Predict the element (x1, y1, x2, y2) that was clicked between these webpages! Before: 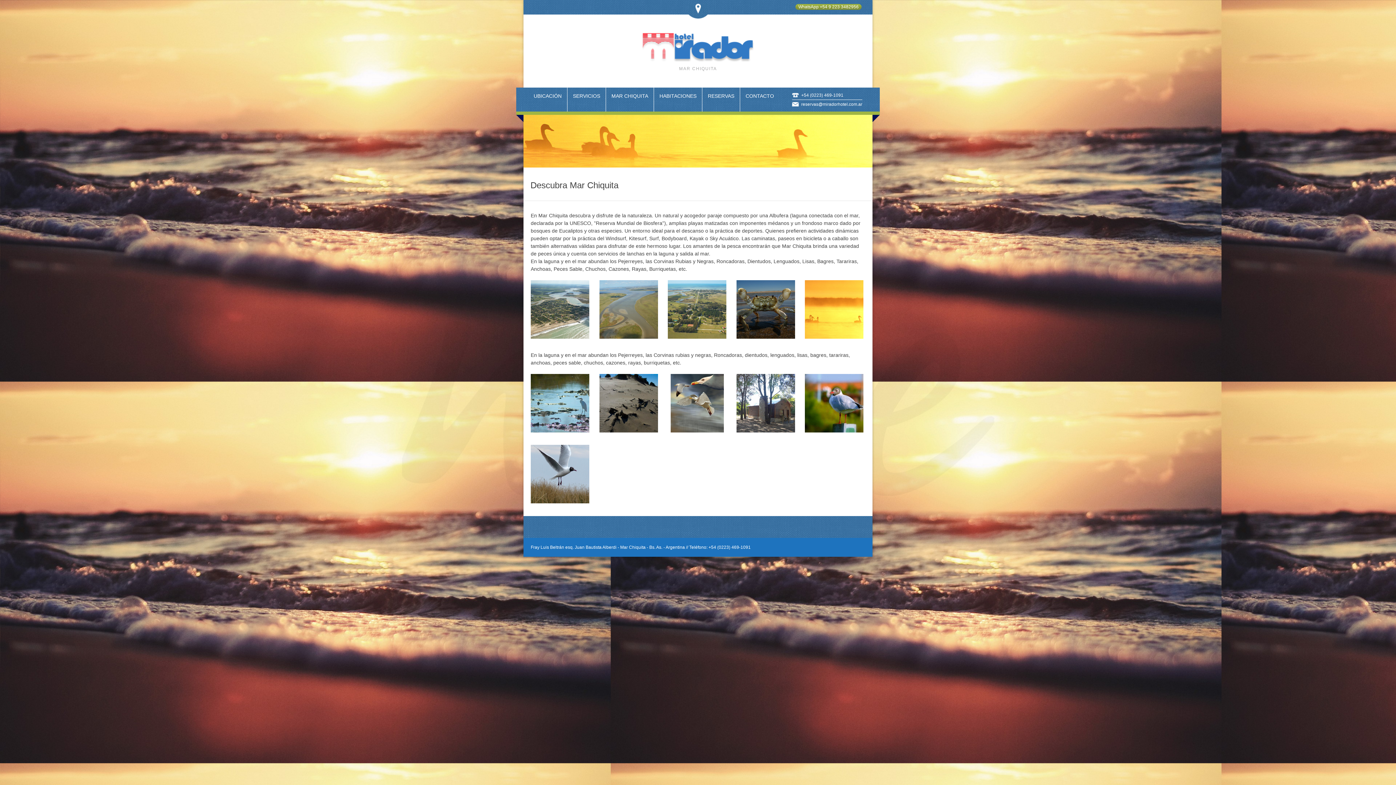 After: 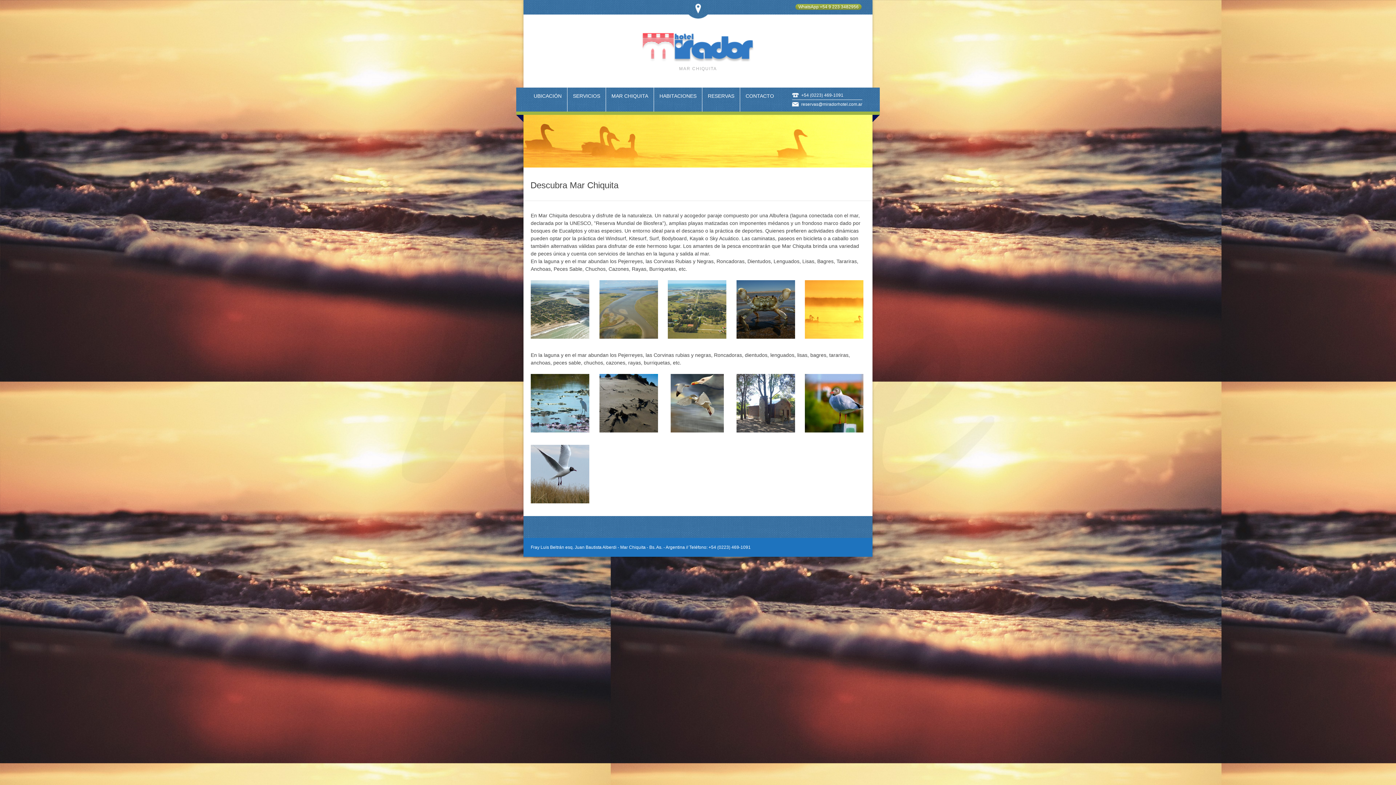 Action: bbox: (801, 101, 862, 106) label: reservas@miradorhotel.com.ar